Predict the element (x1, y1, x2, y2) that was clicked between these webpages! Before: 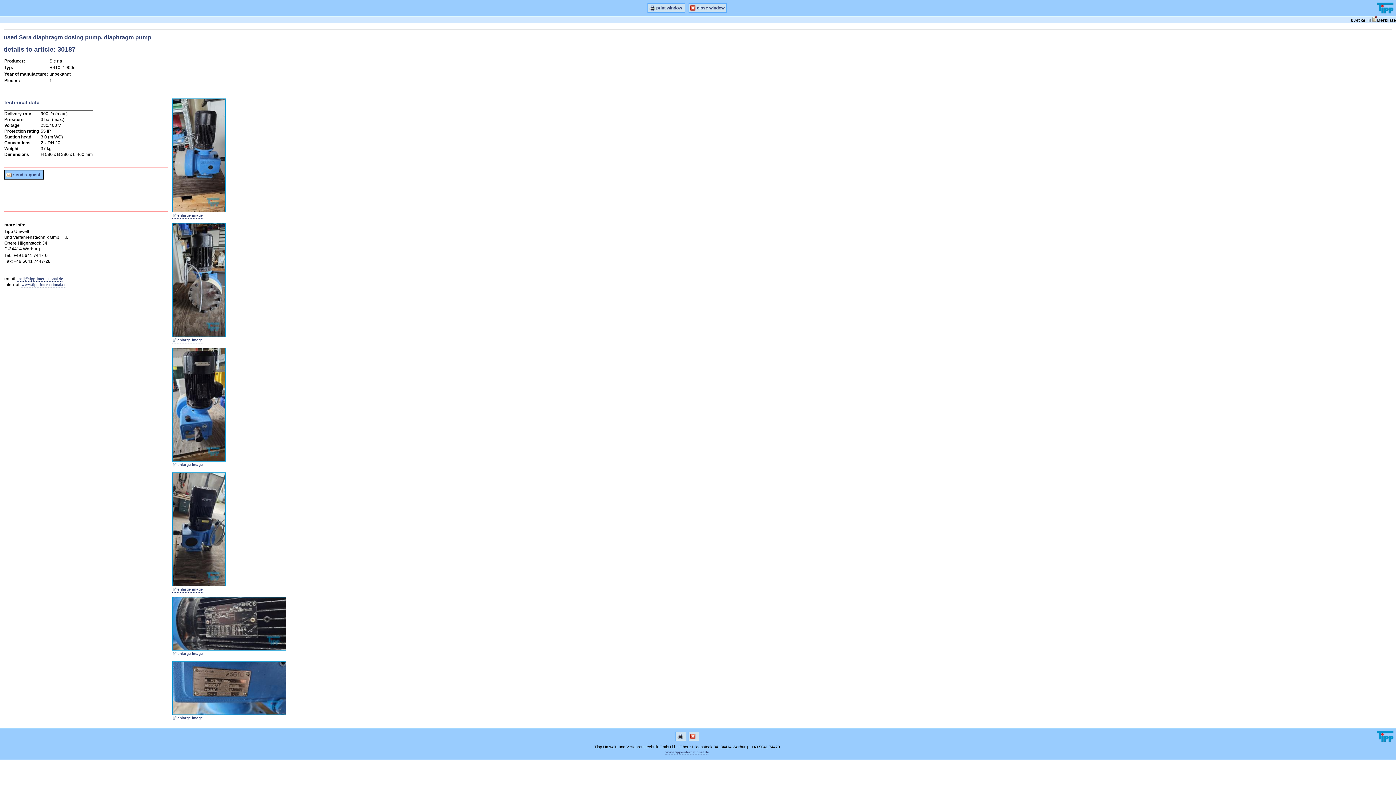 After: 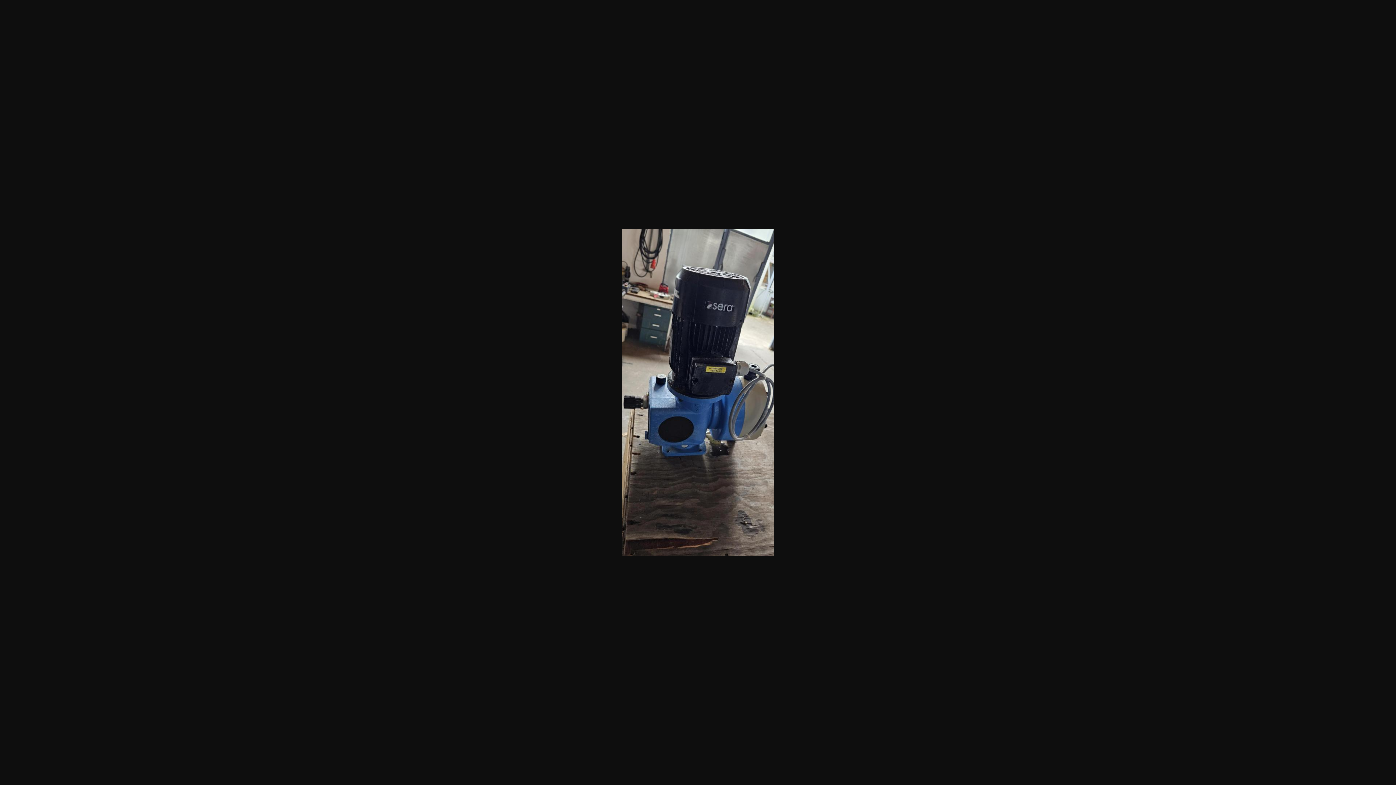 Action: bbox: (171, 583, 226, 588)